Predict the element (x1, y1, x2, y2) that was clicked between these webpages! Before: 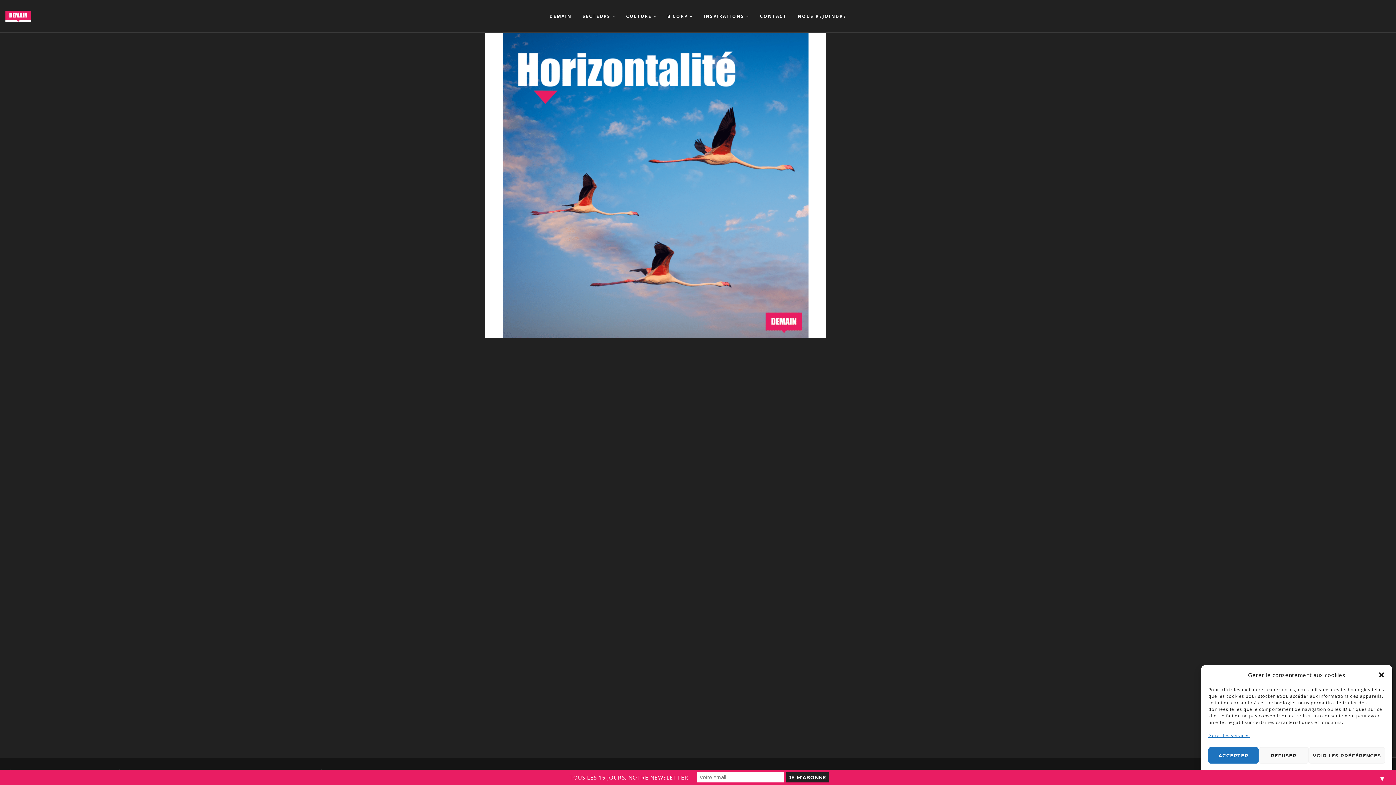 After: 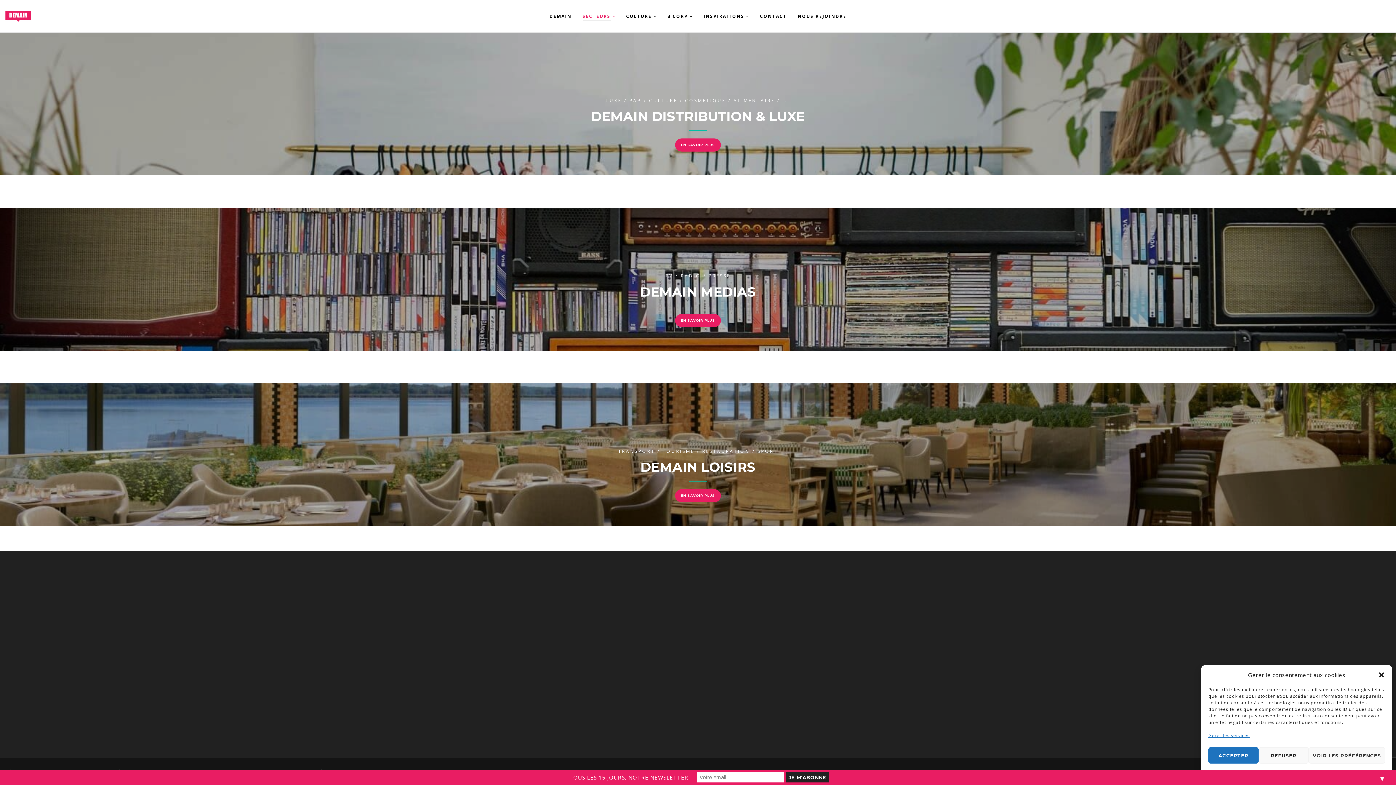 Action: label: SECTEURS bbox: (577, 0, 620, 32)